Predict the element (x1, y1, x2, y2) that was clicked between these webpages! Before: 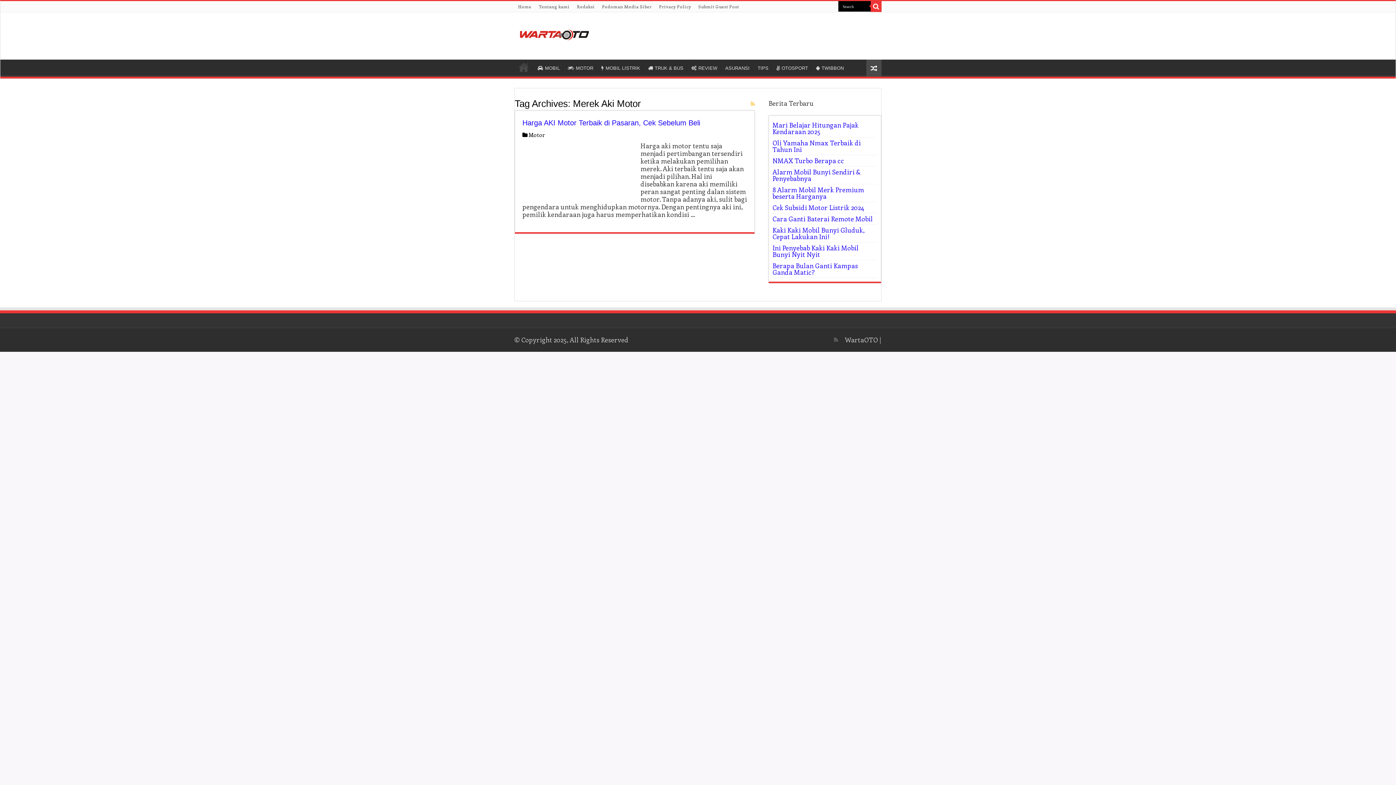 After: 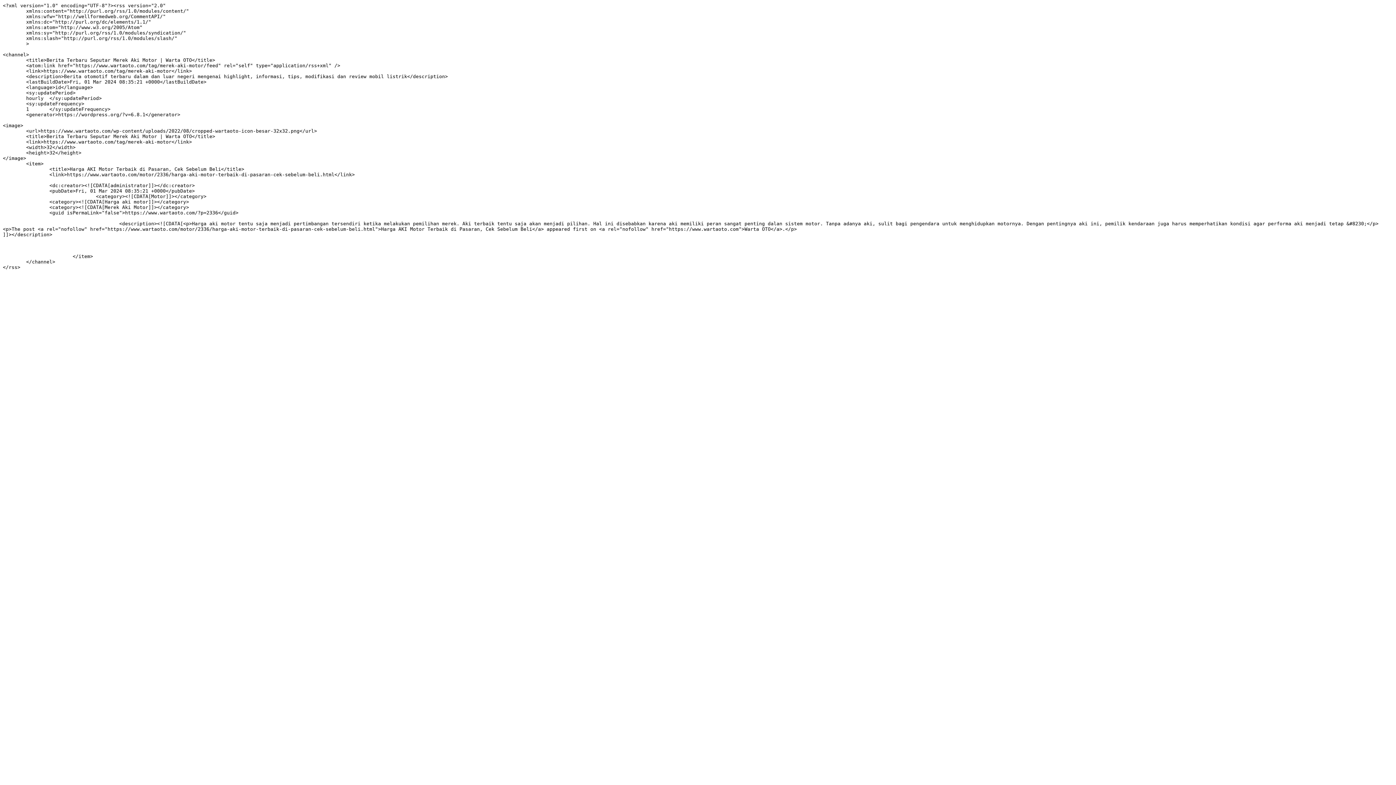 Action: bbox: (750, 100, 754, 107)